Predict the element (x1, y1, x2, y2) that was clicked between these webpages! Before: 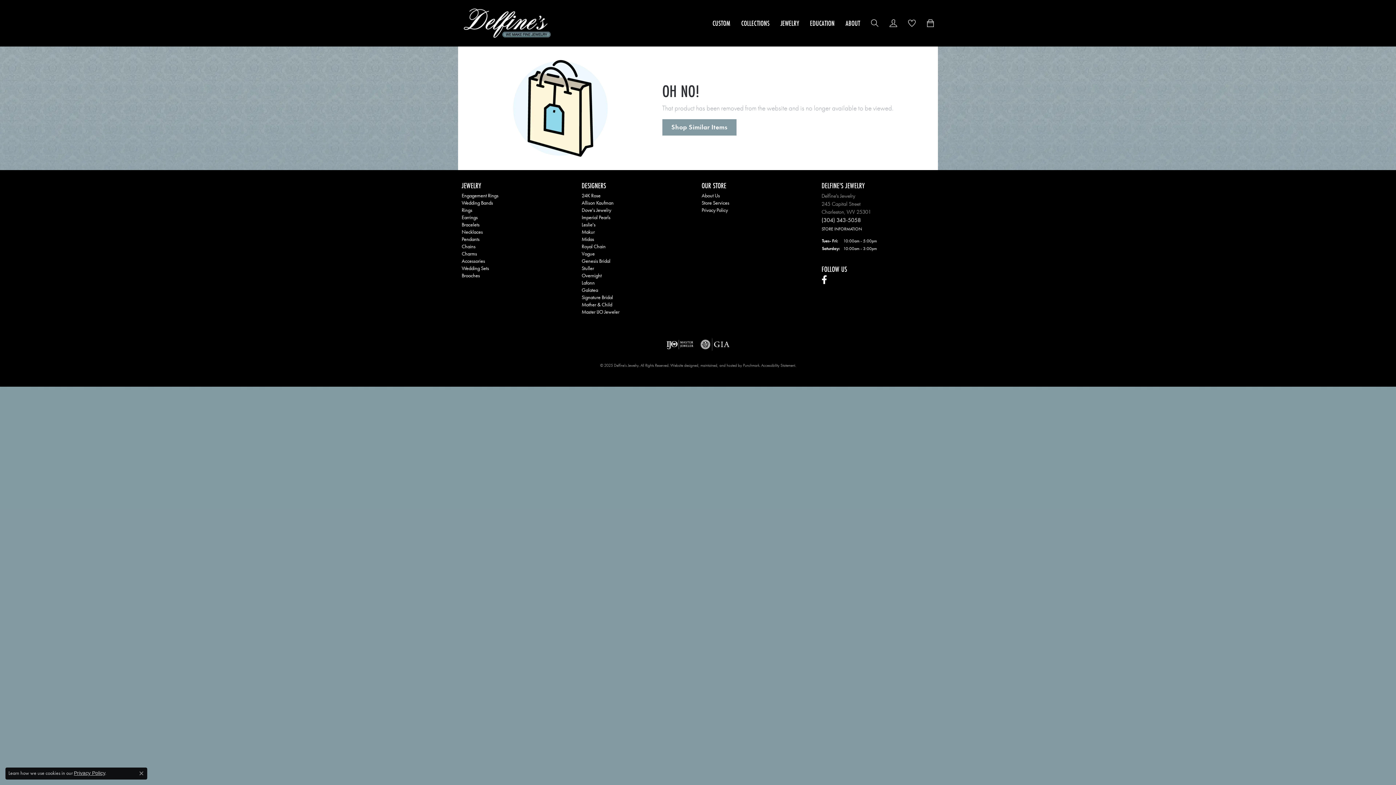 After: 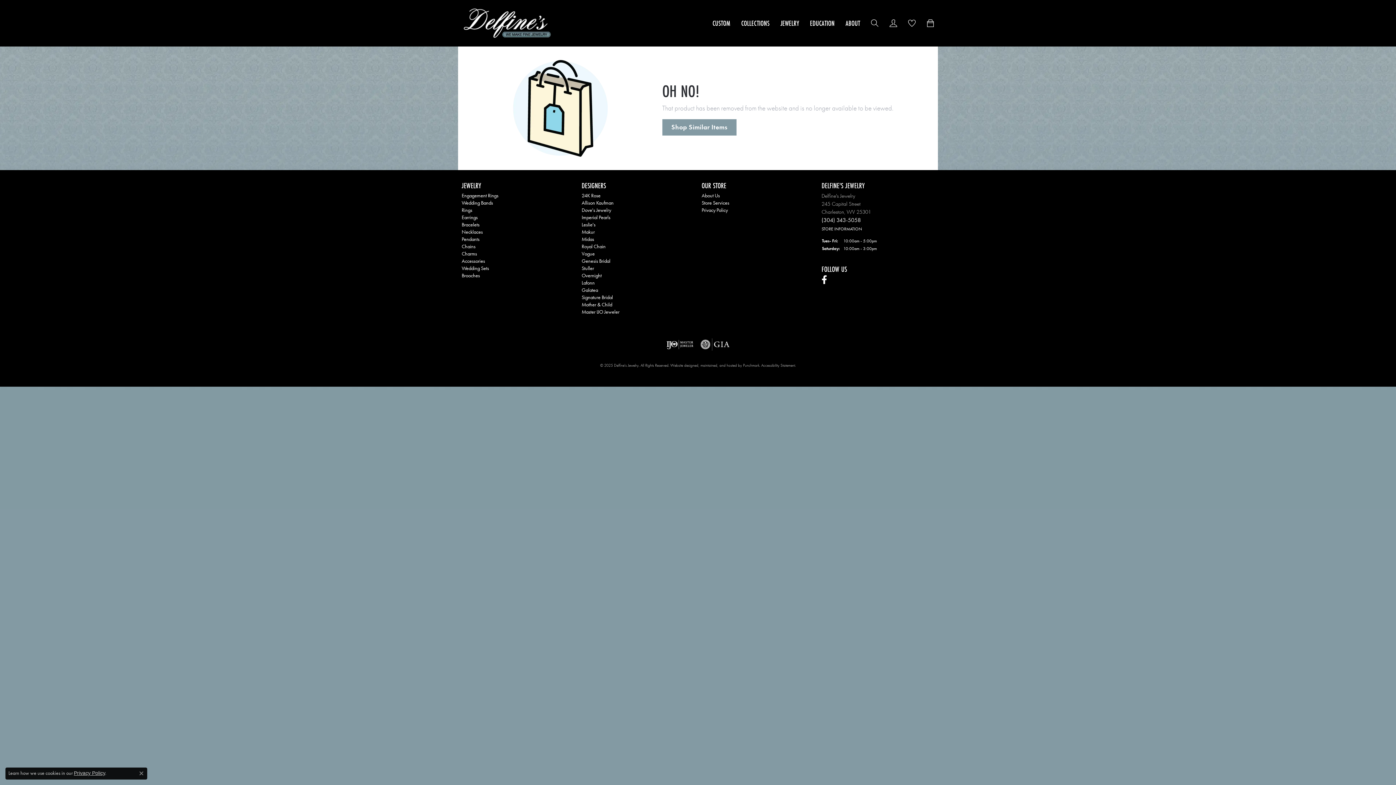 Action: label: Follow us on facebook bbox: (821, 275, 827, 284)